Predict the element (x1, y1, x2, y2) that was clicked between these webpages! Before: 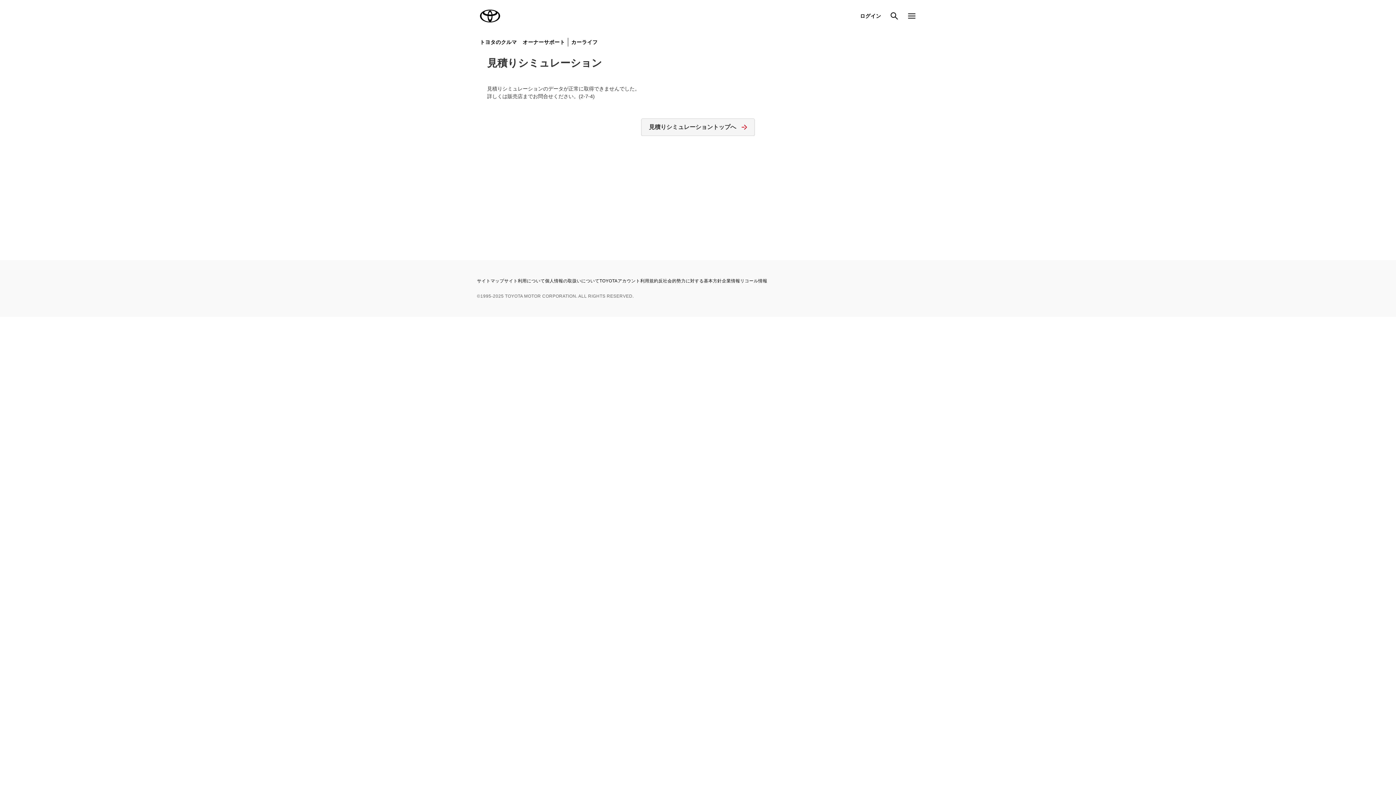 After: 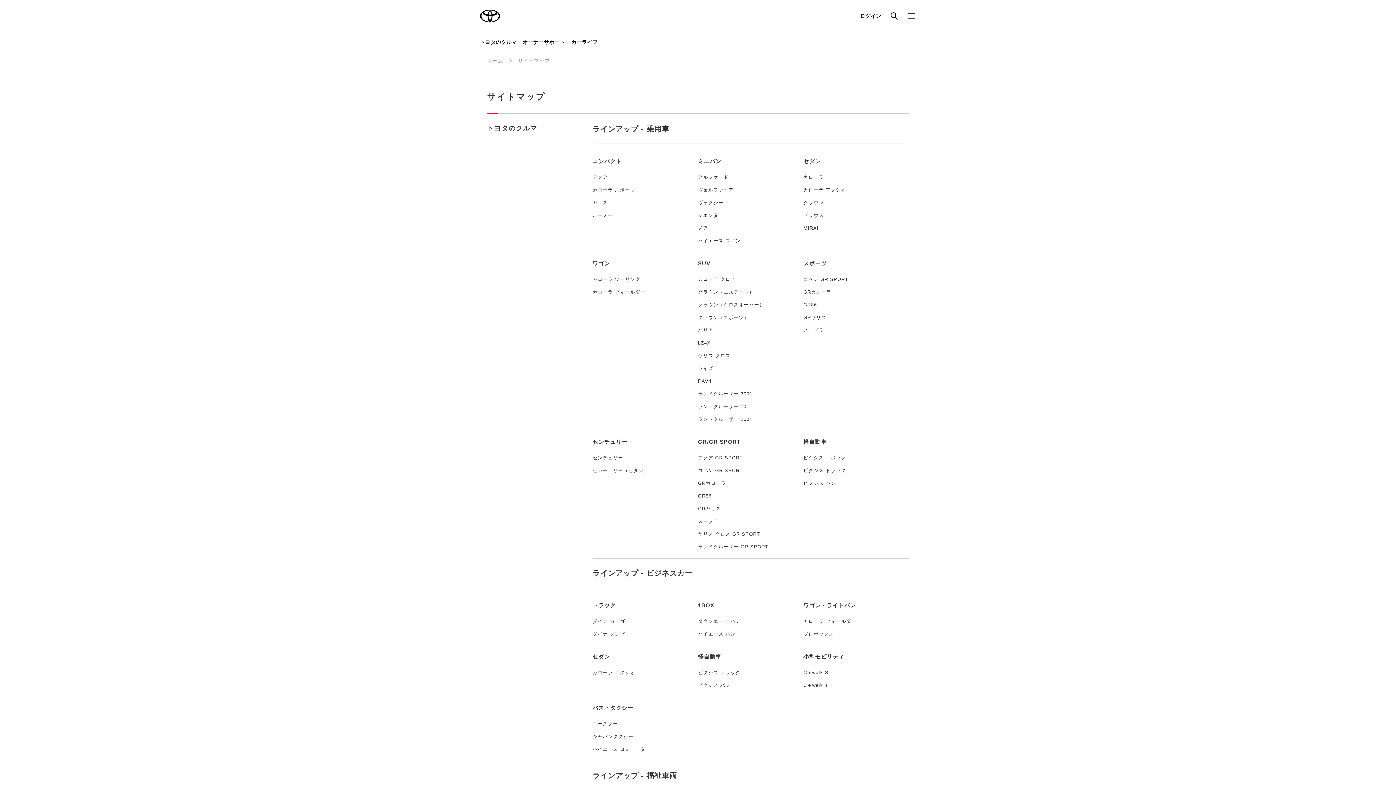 Action: label: サイトマップ bbox: (477, 278, 504, 283)